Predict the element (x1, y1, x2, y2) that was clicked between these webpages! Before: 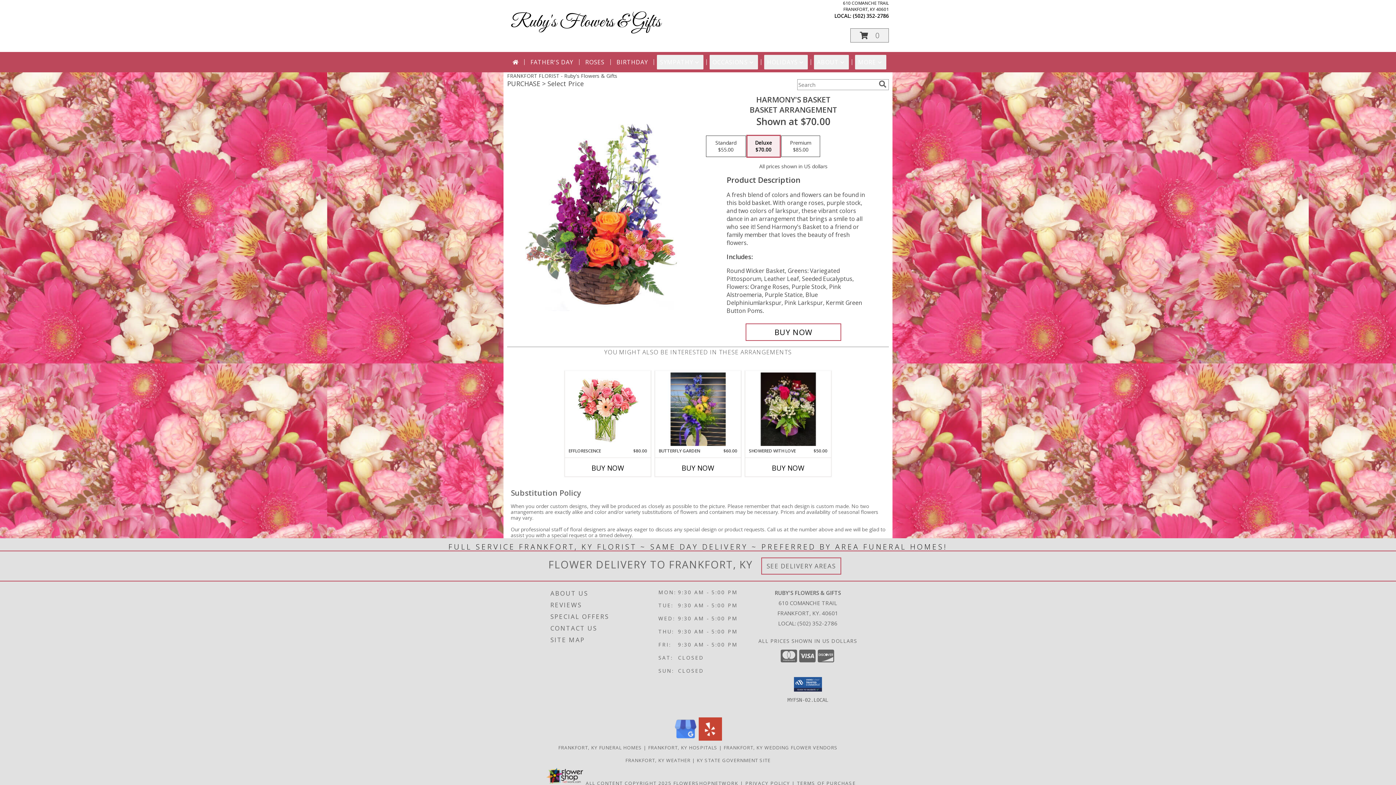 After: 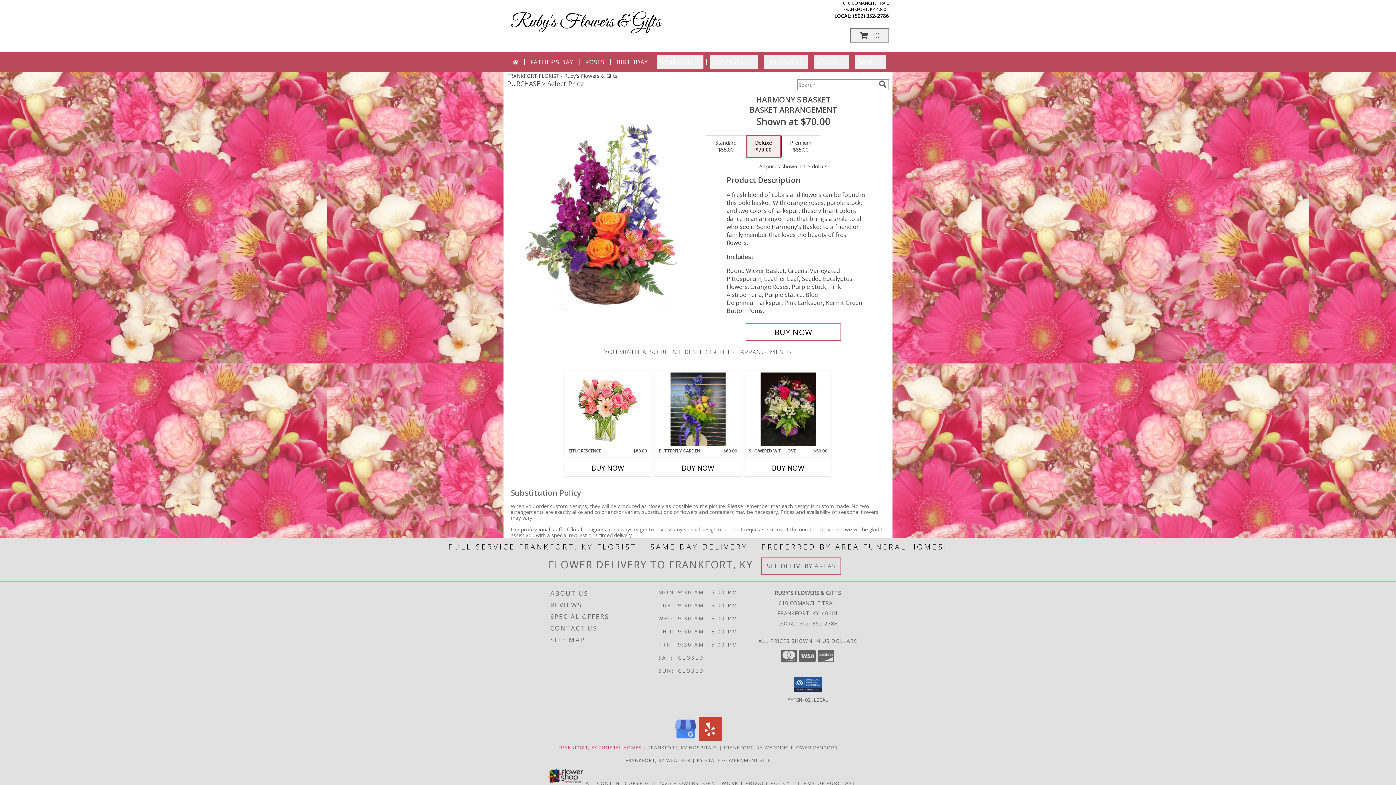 Action: label: Frankfort, KY Funeral Homes (opens in new window) bbox: (558, 744, 642, 751)